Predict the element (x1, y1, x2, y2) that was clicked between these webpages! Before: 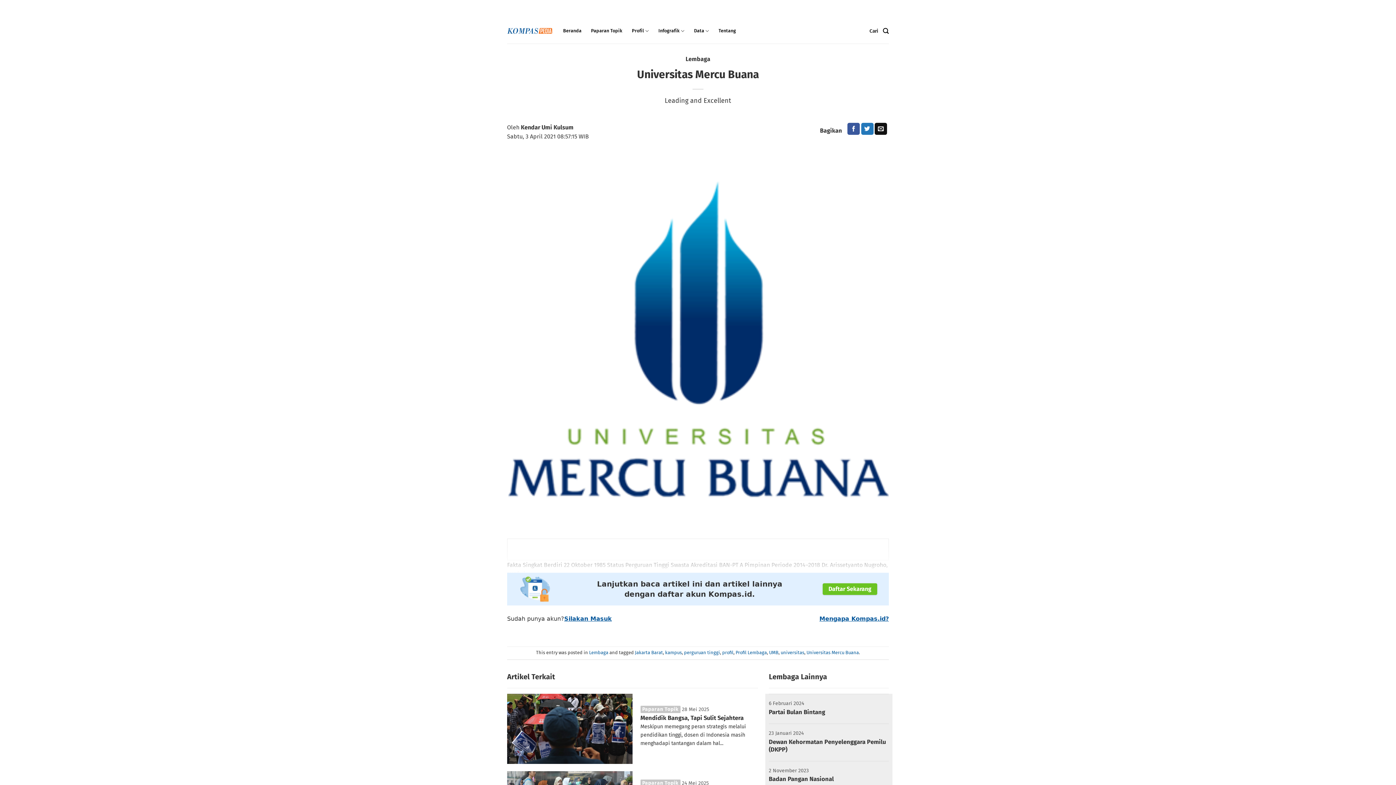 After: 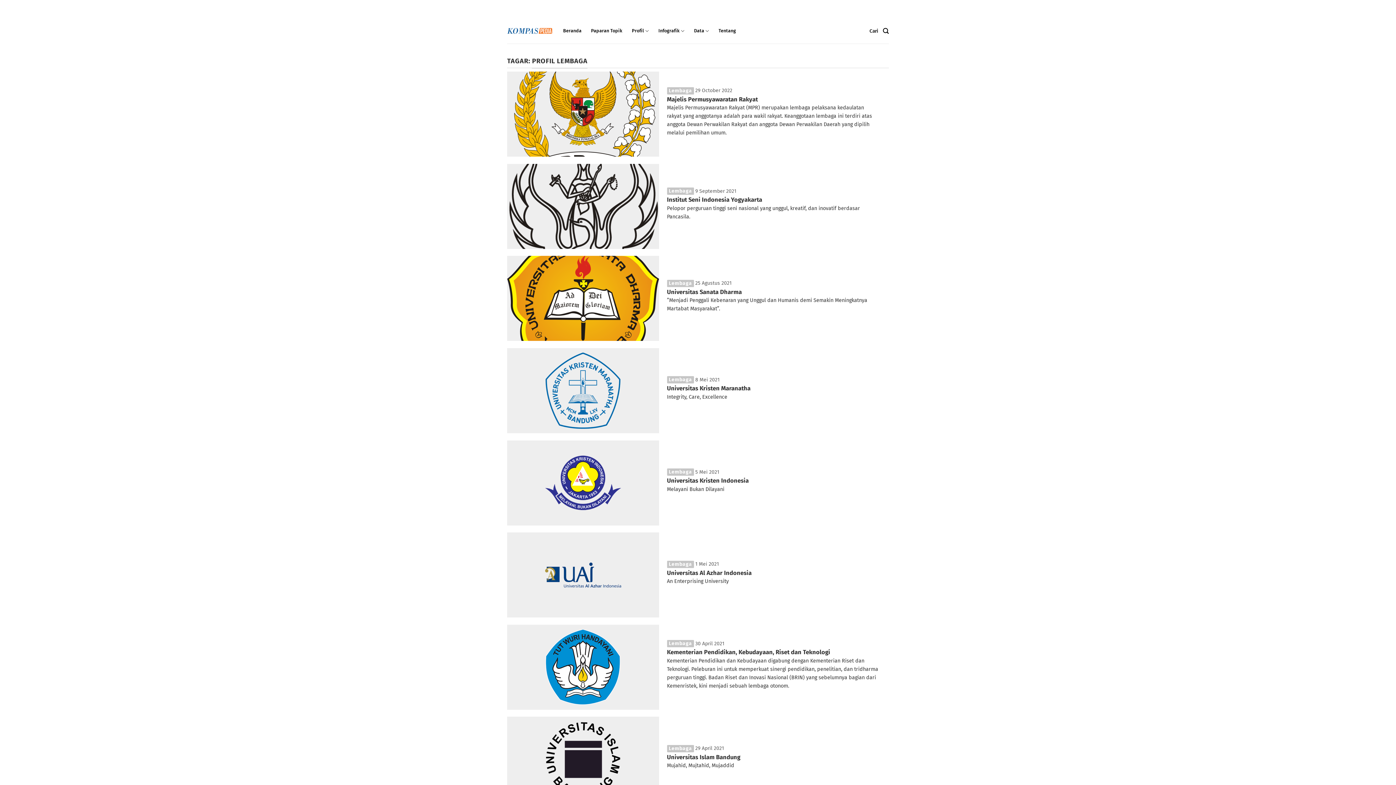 Action: label: Profil Lembaga bbox: (735, 650, 767, 655)